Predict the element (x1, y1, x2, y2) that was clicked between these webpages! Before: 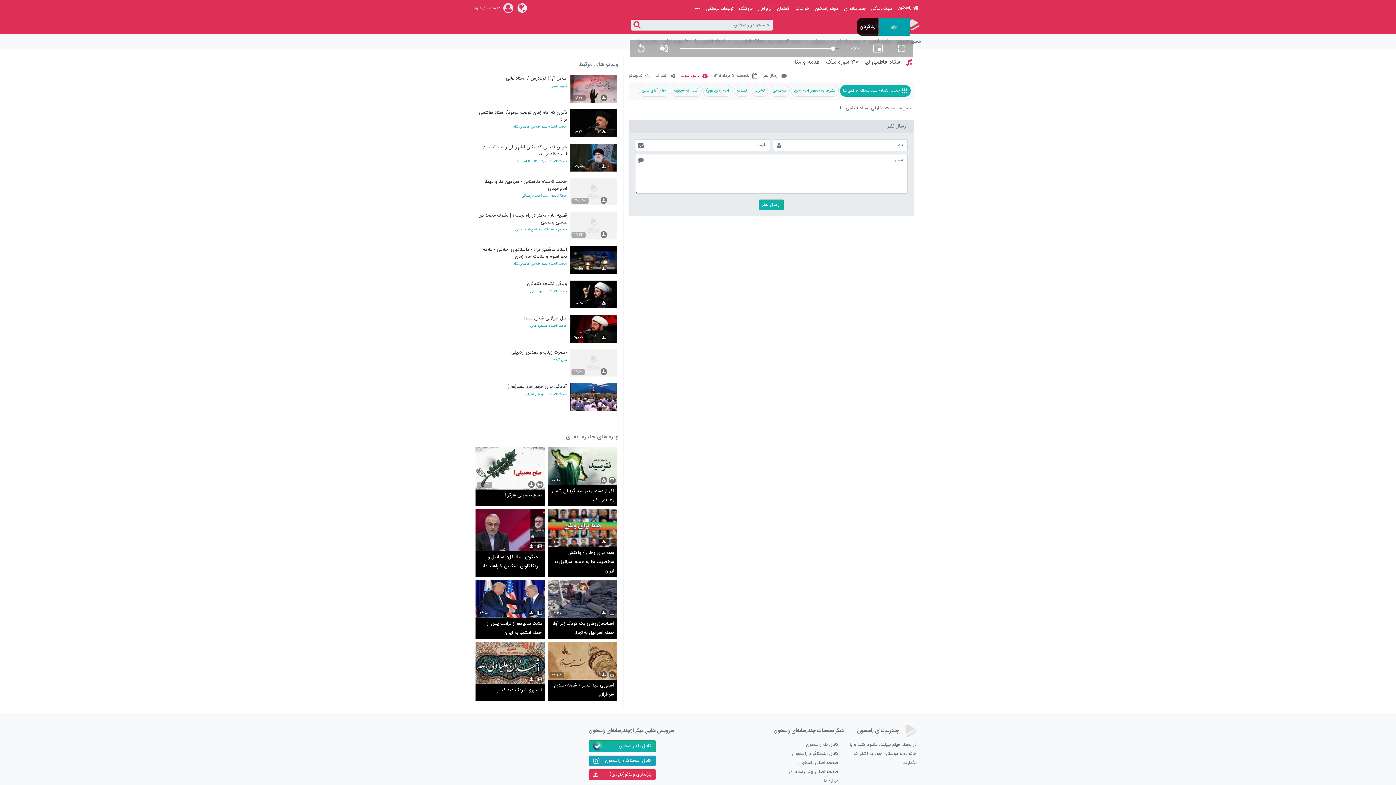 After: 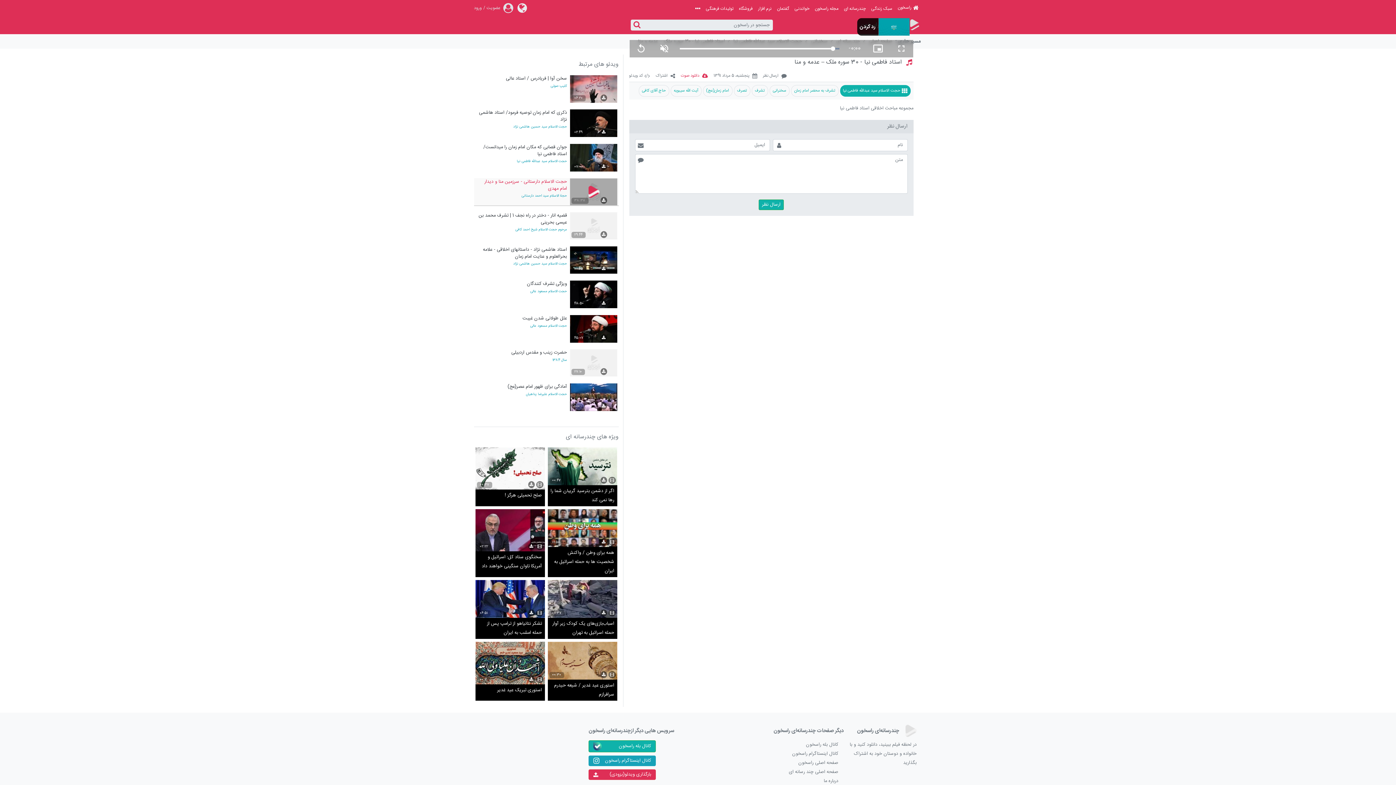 Action: label: حجت الاسلام دارستانی - سرزمین منا و دیدار امام مهدی bbox: (475, 178, 567, 191)